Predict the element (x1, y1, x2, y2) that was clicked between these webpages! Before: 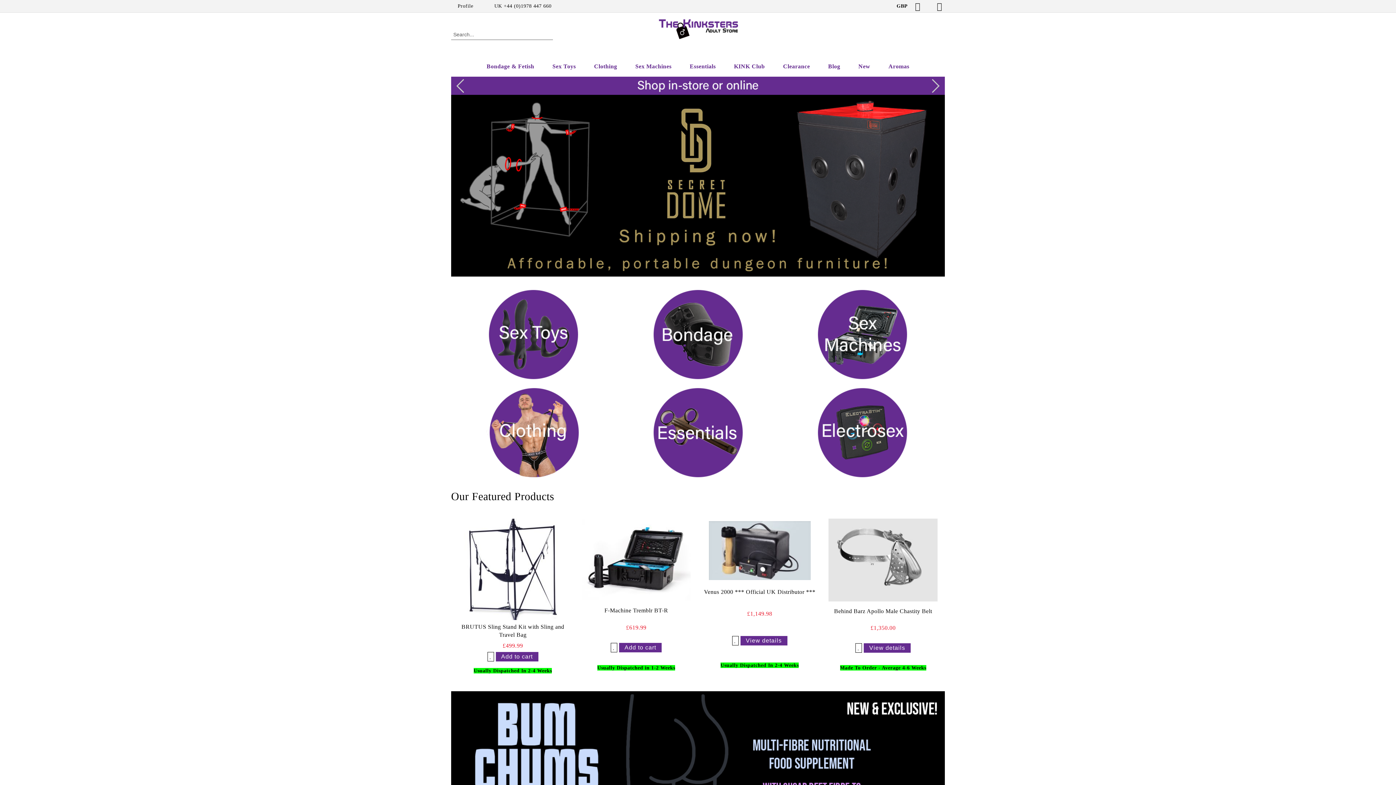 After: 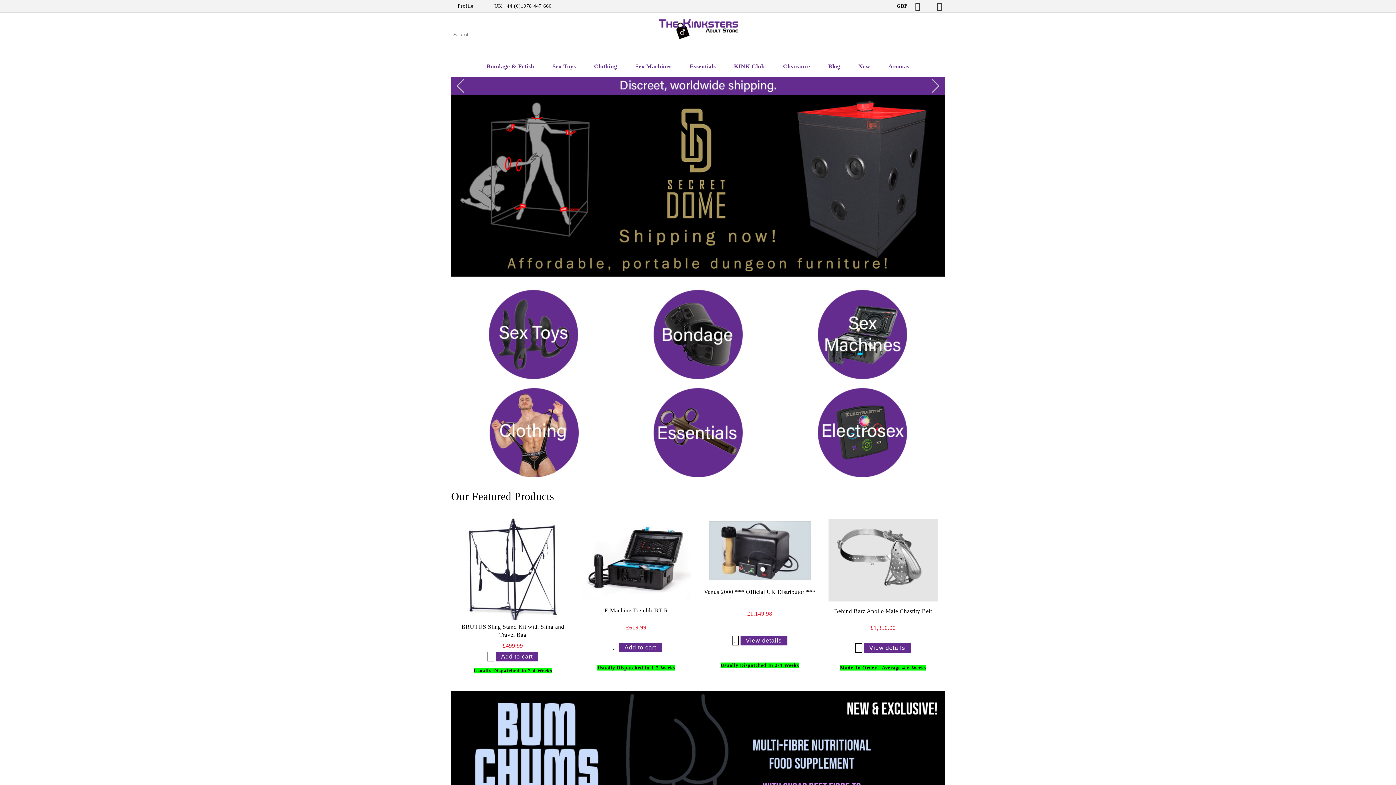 Action: bbox: (926, 2, 934, 10)